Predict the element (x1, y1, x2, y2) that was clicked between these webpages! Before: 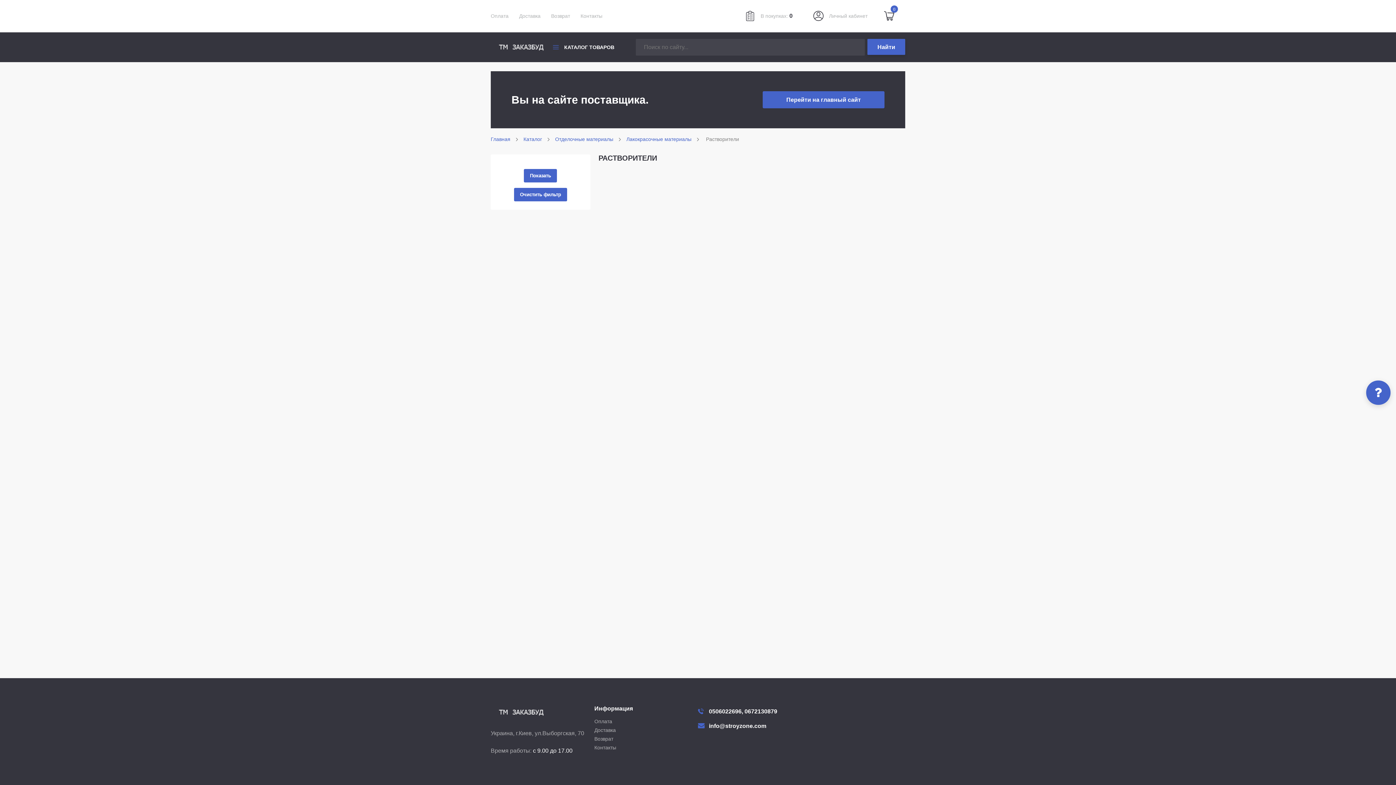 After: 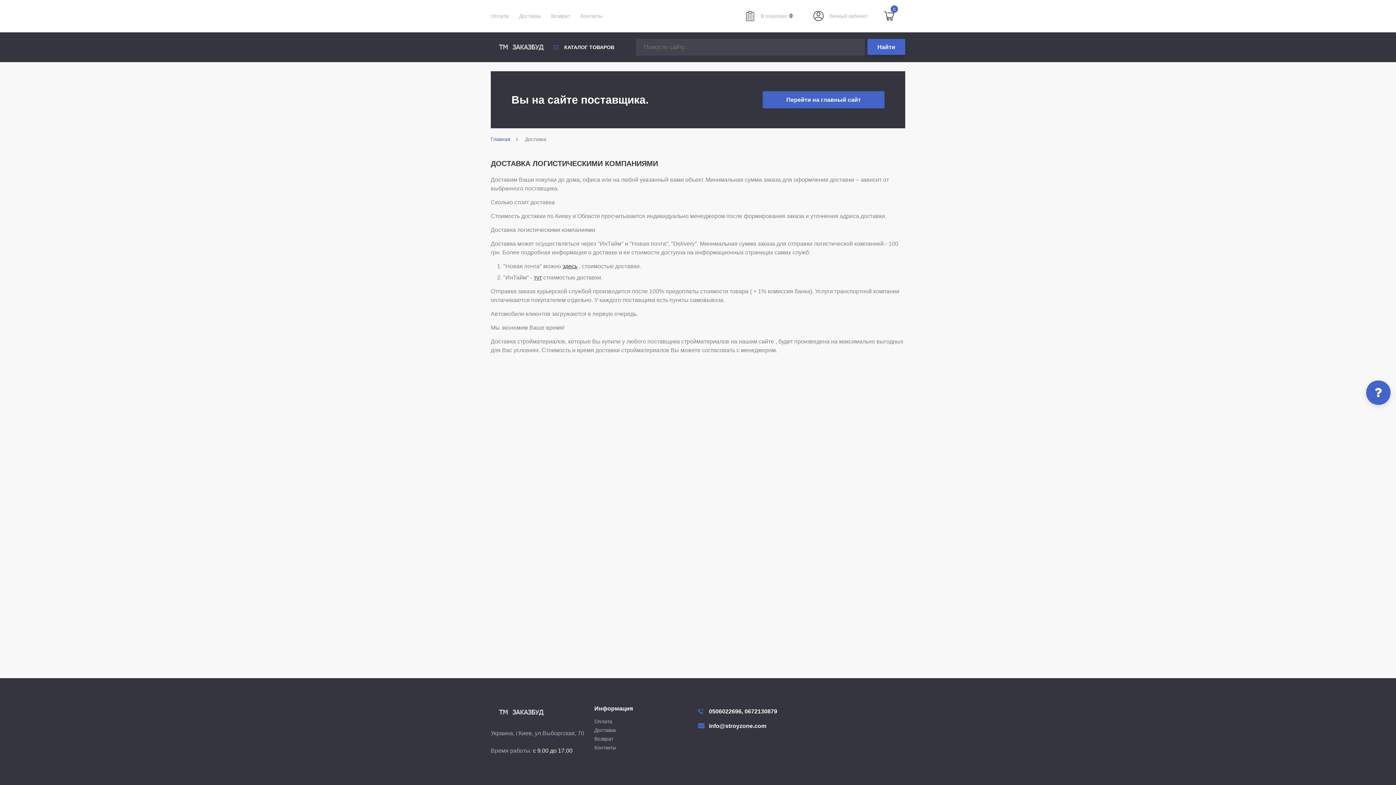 Action: label: Доставка bbox: (519, 13, 540, 18)